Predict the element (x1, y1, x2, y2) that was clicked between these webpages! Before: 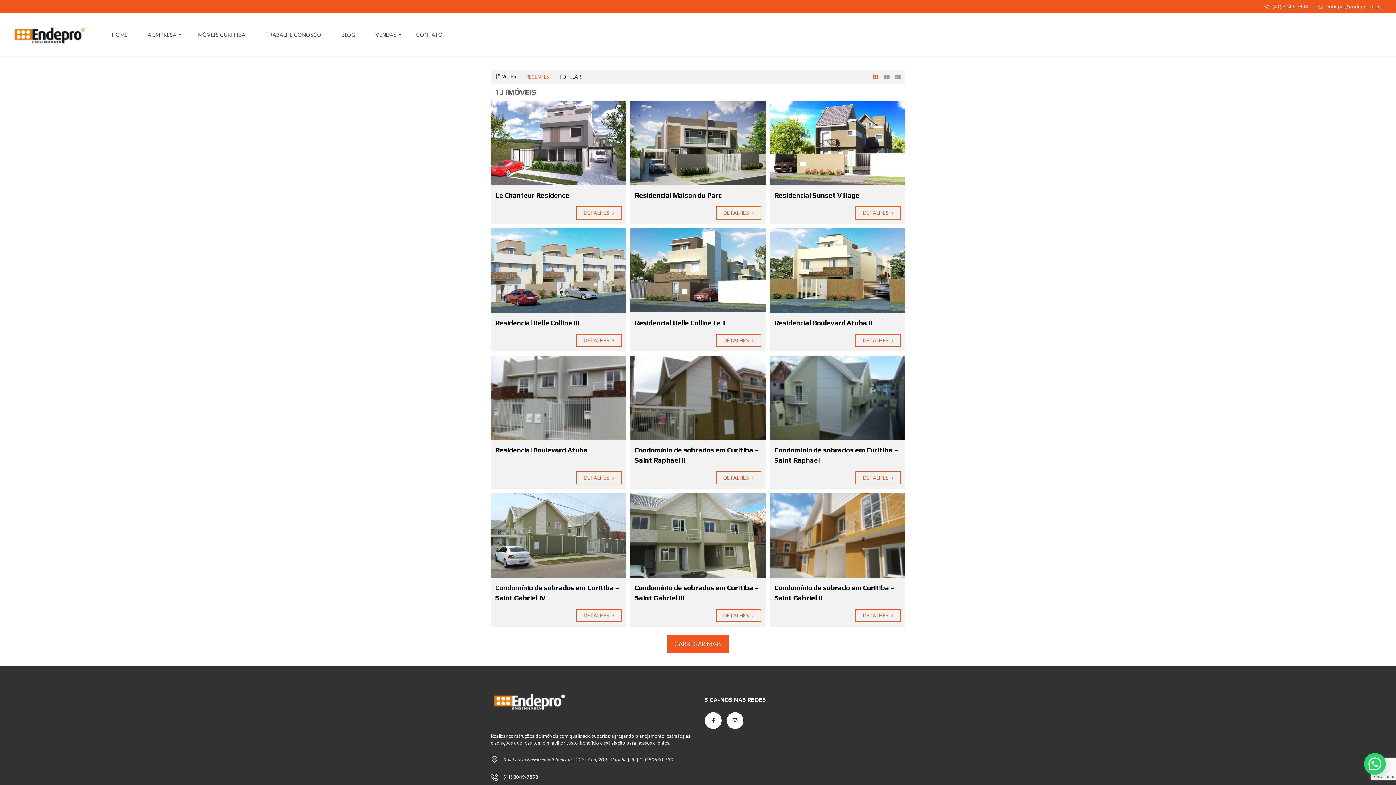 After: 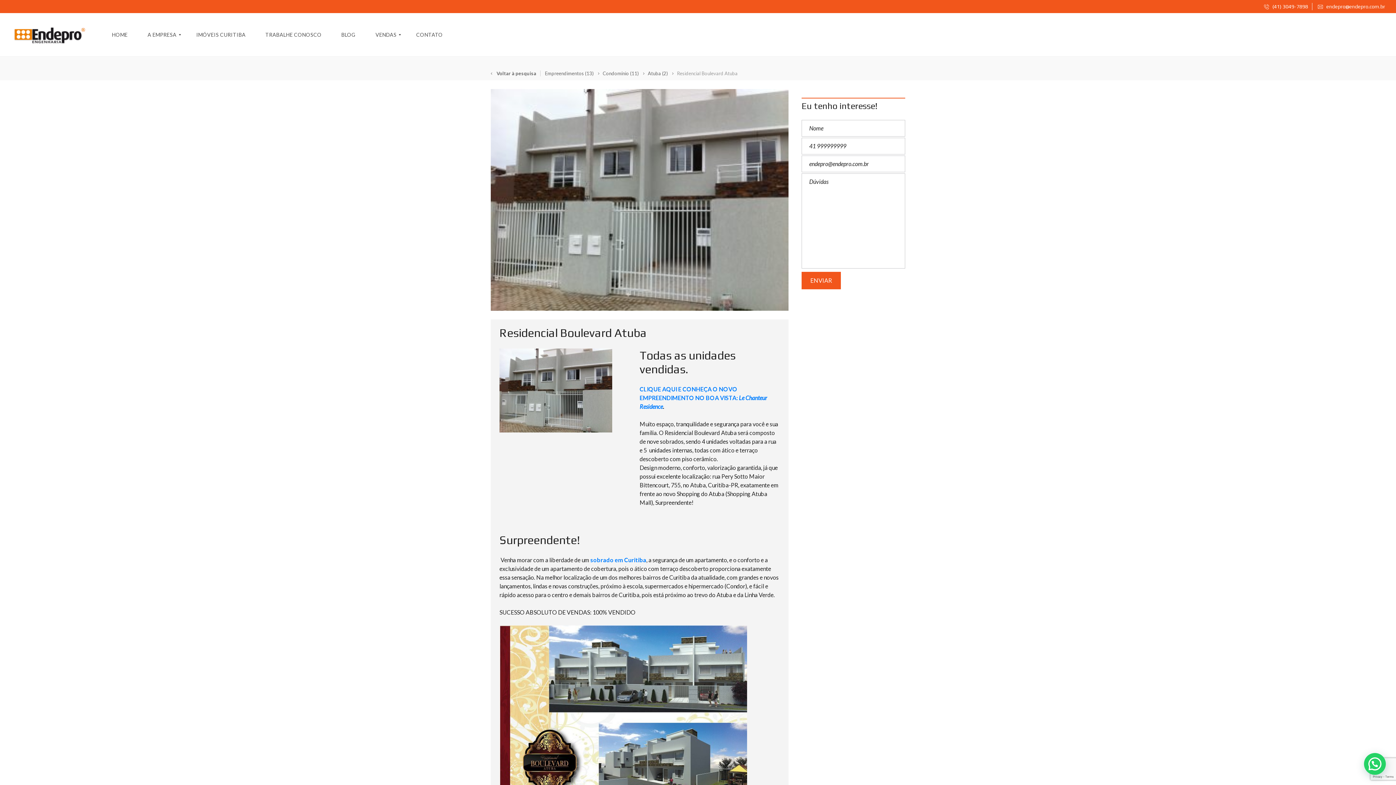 Action: label: Residencial Boulevard Atuba bbox: (495, 446, 588, 454)